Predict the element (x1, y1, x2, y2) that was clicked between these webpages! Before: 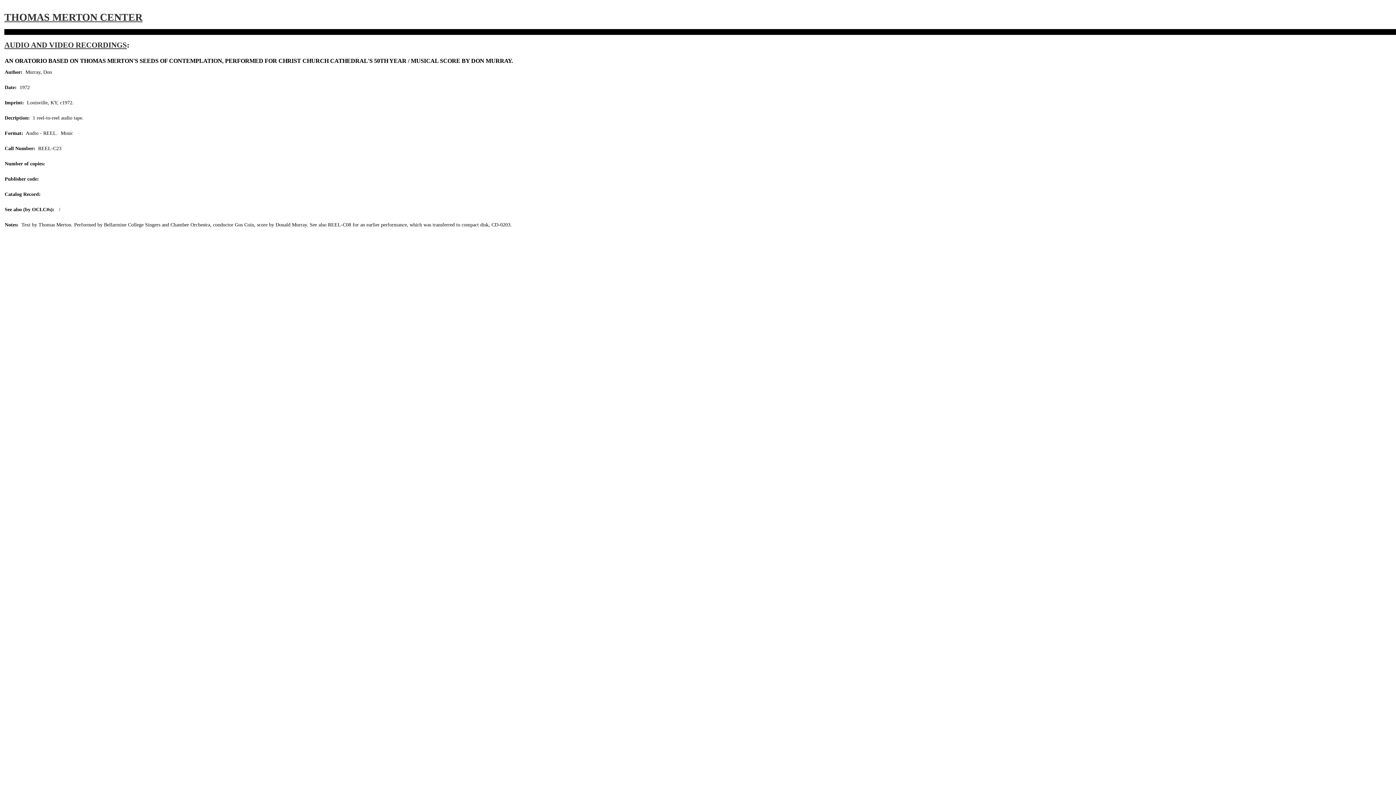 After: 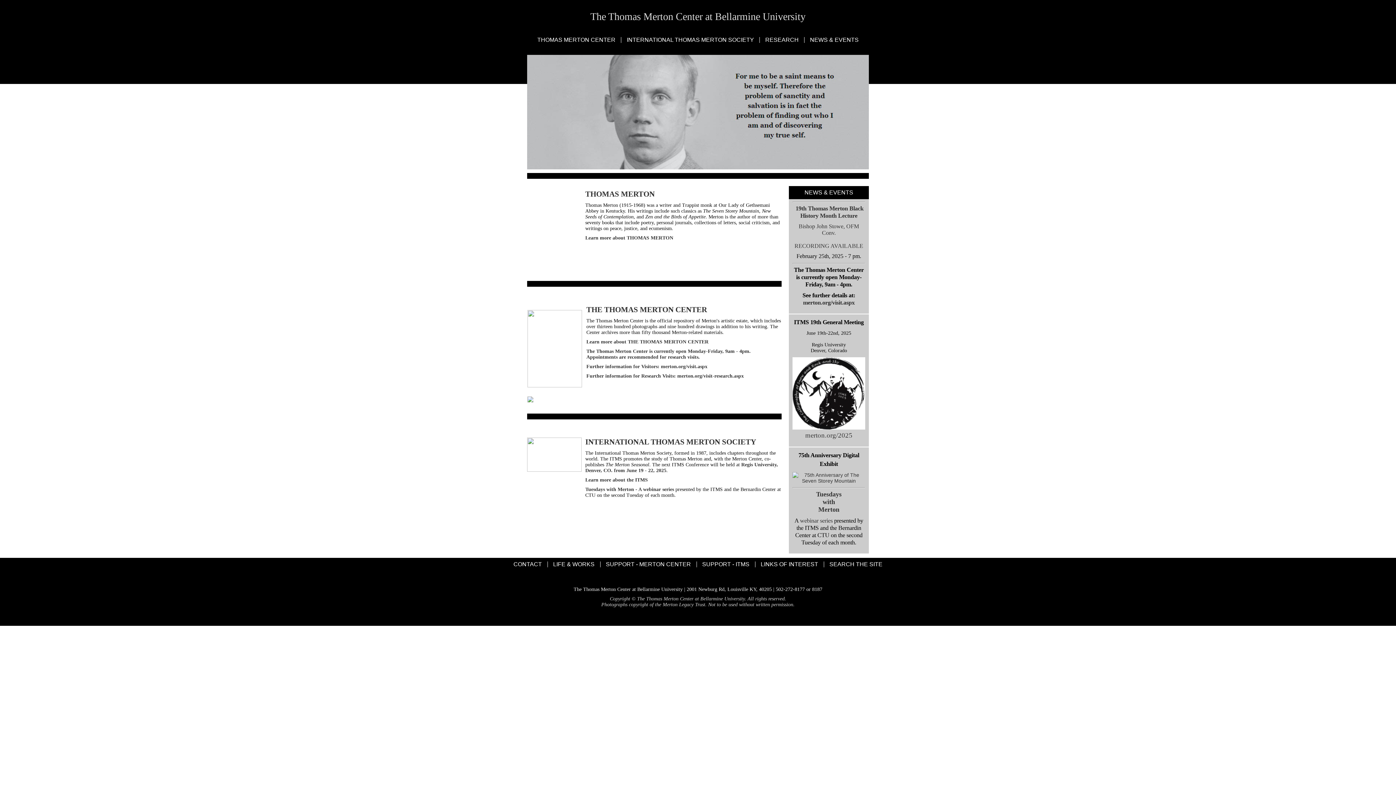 Action: bbox: (4, 11, 142, 22) label: THOMAS MERTON CENTER